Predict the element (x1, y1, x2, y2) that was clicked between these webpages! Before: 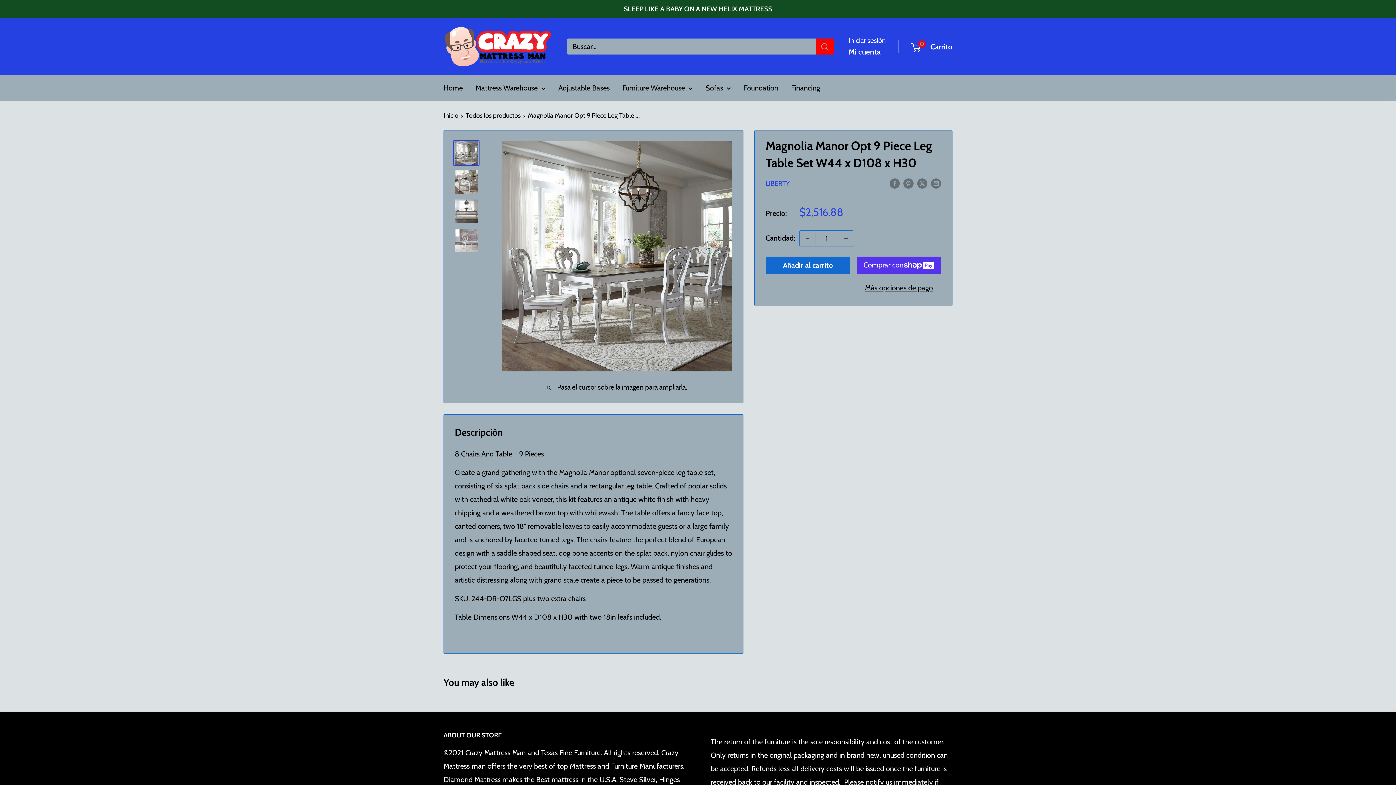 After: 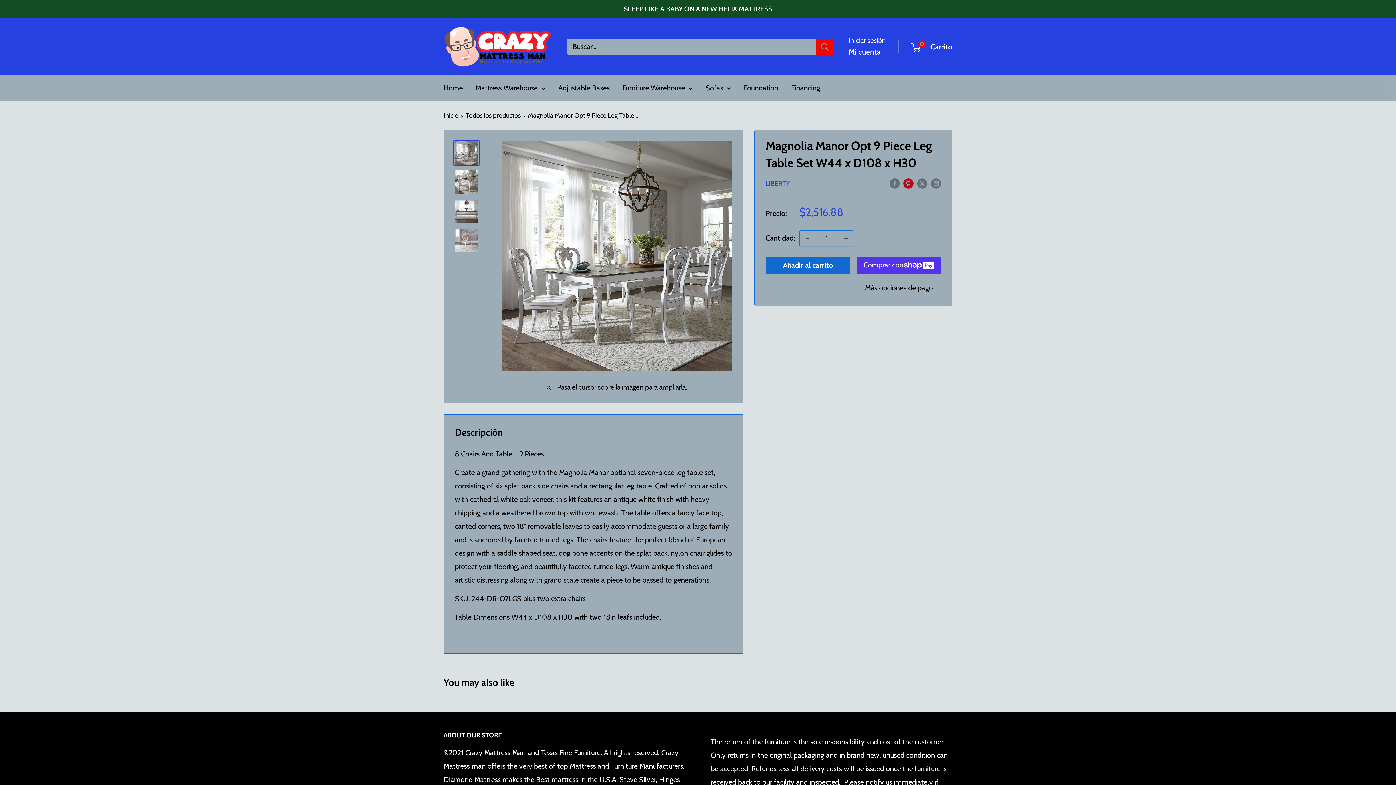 Action: label: Pin en Pinterest bbox: (903, 176, 913, 189)